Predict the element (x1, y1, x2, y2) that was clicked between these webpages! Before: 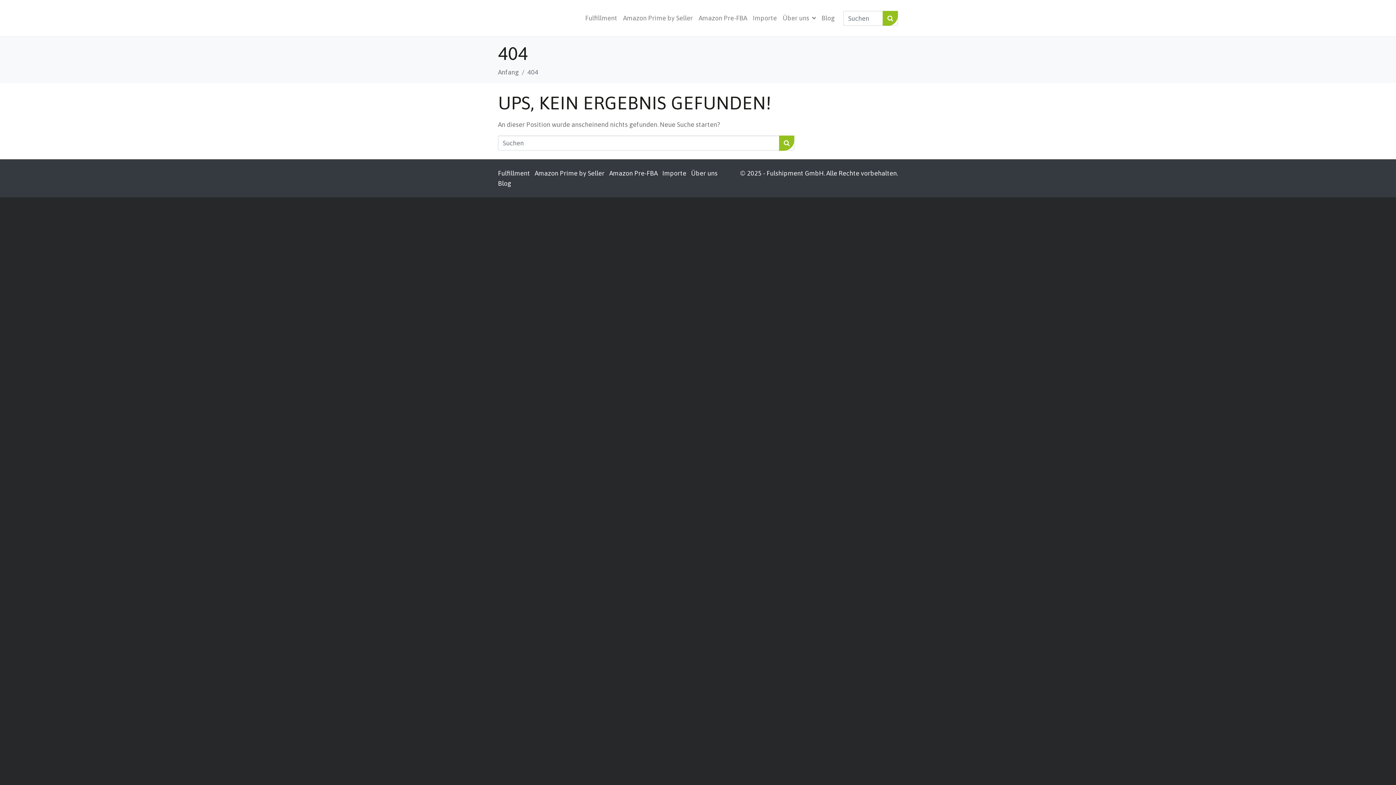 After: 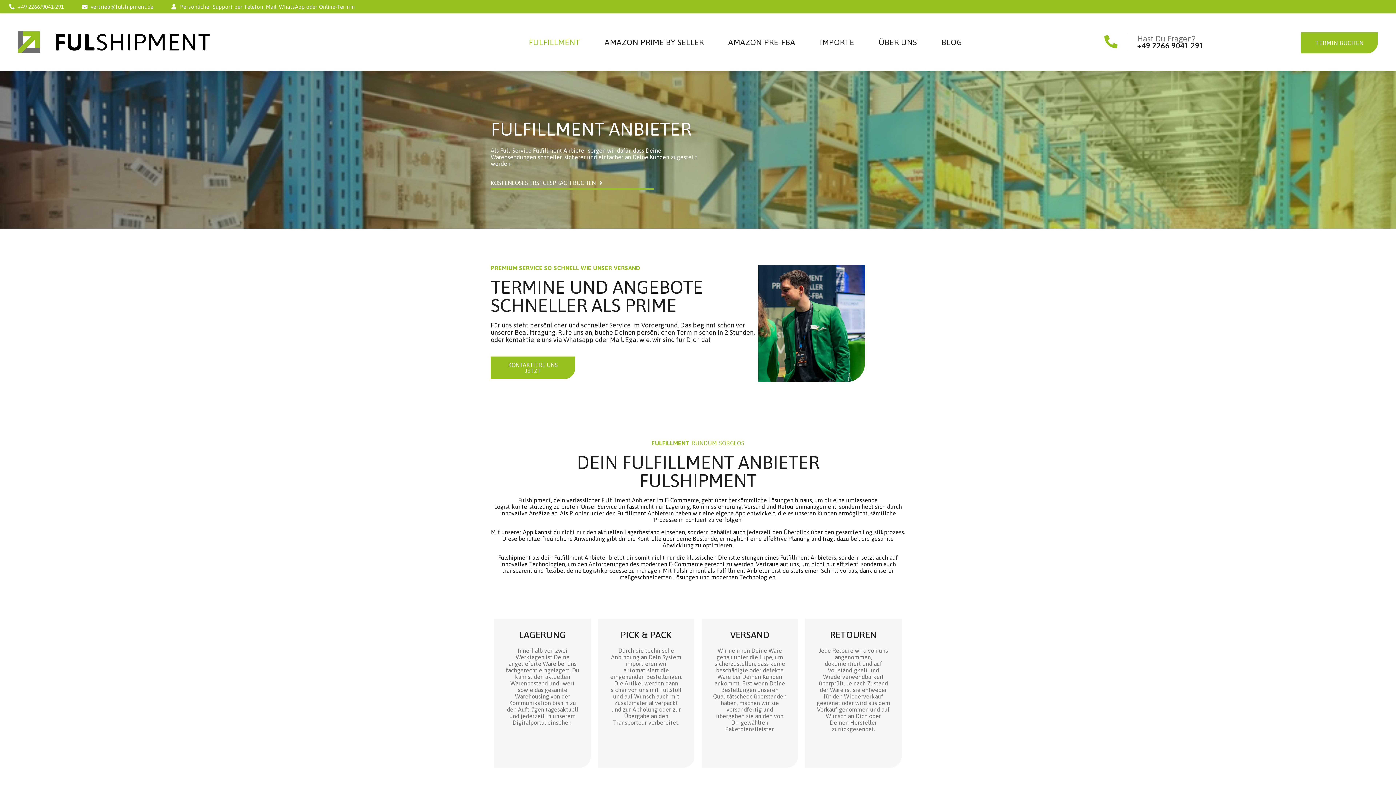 Action: bbox: (498, 169, 530, 177) label: Fulfillment